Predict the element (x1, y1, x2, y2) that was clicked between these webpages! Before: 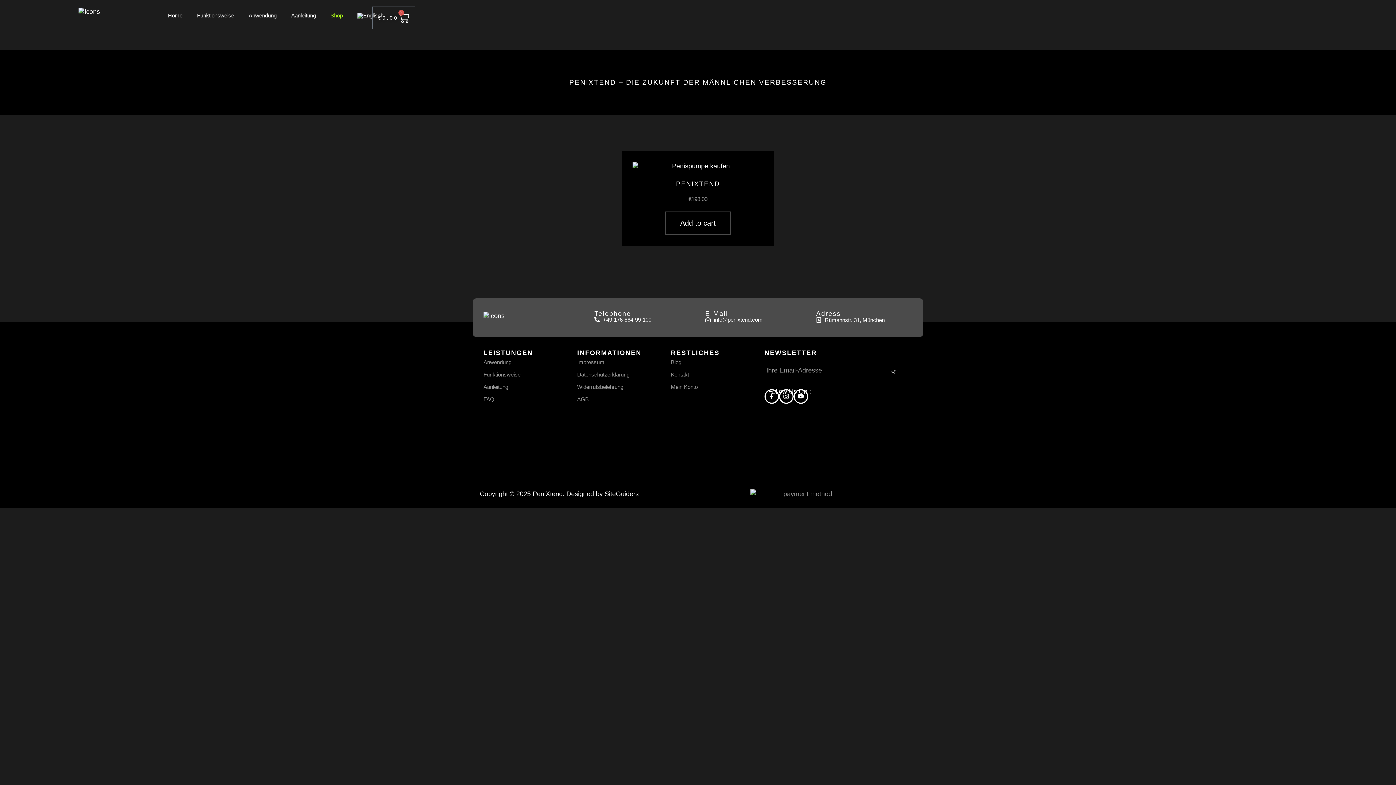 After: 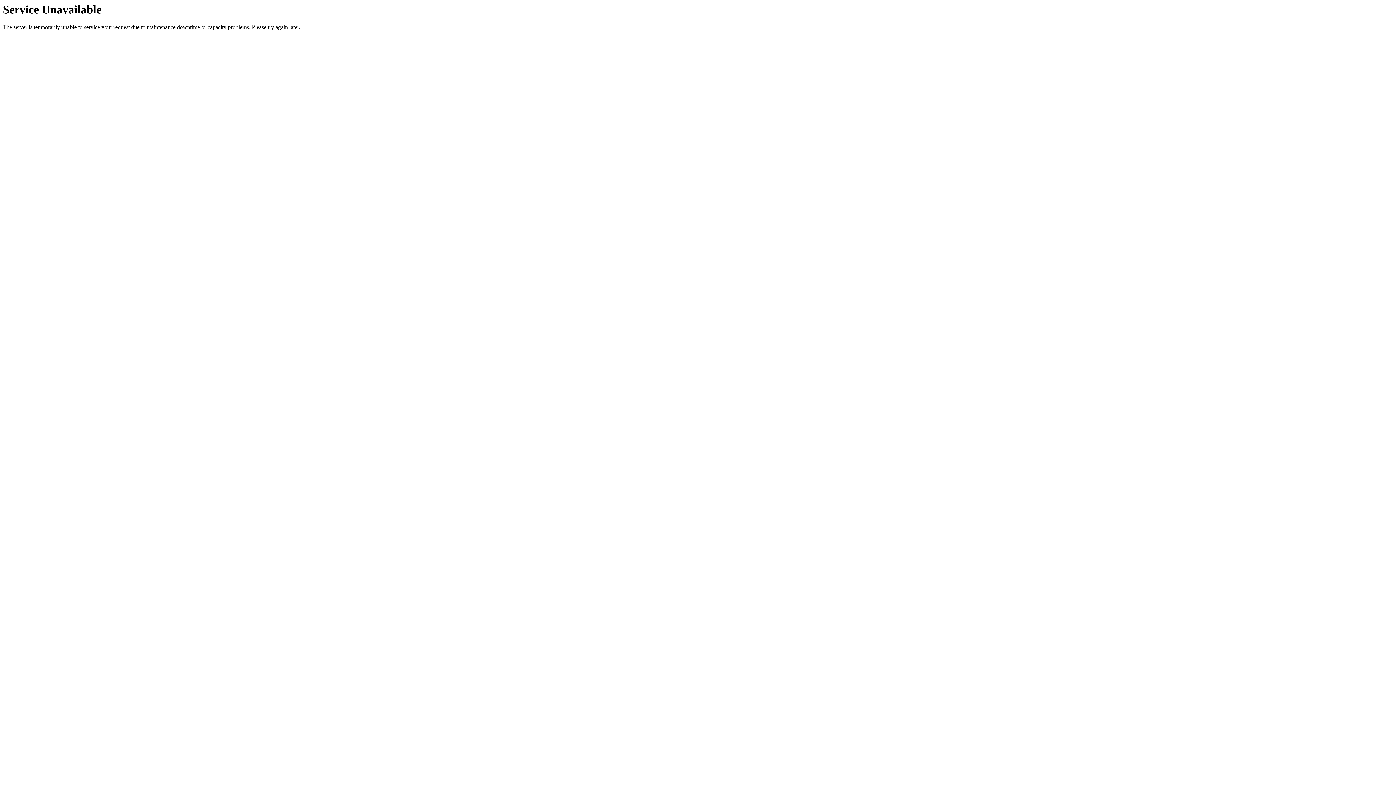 Action: bbox: (284, 6, 323, 24) label: Aanleitung